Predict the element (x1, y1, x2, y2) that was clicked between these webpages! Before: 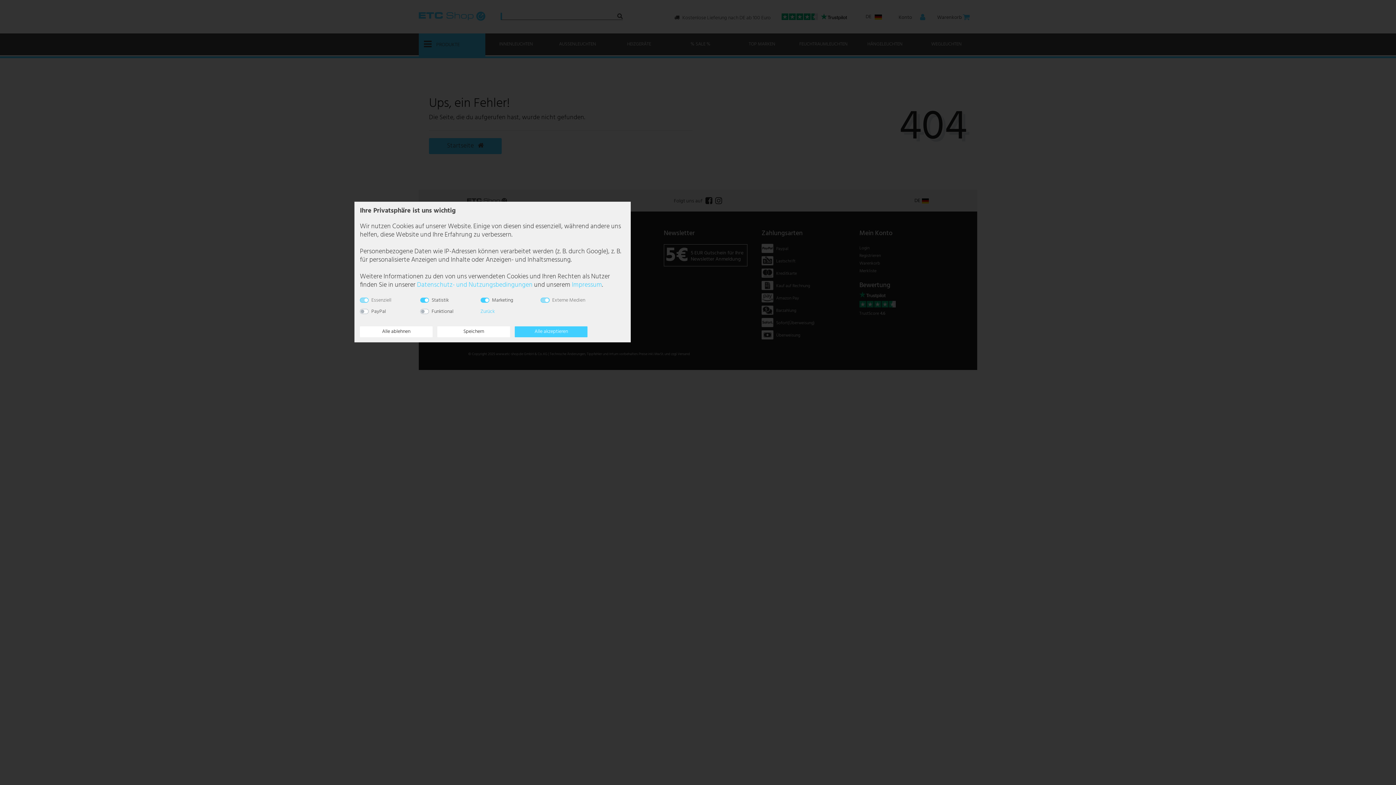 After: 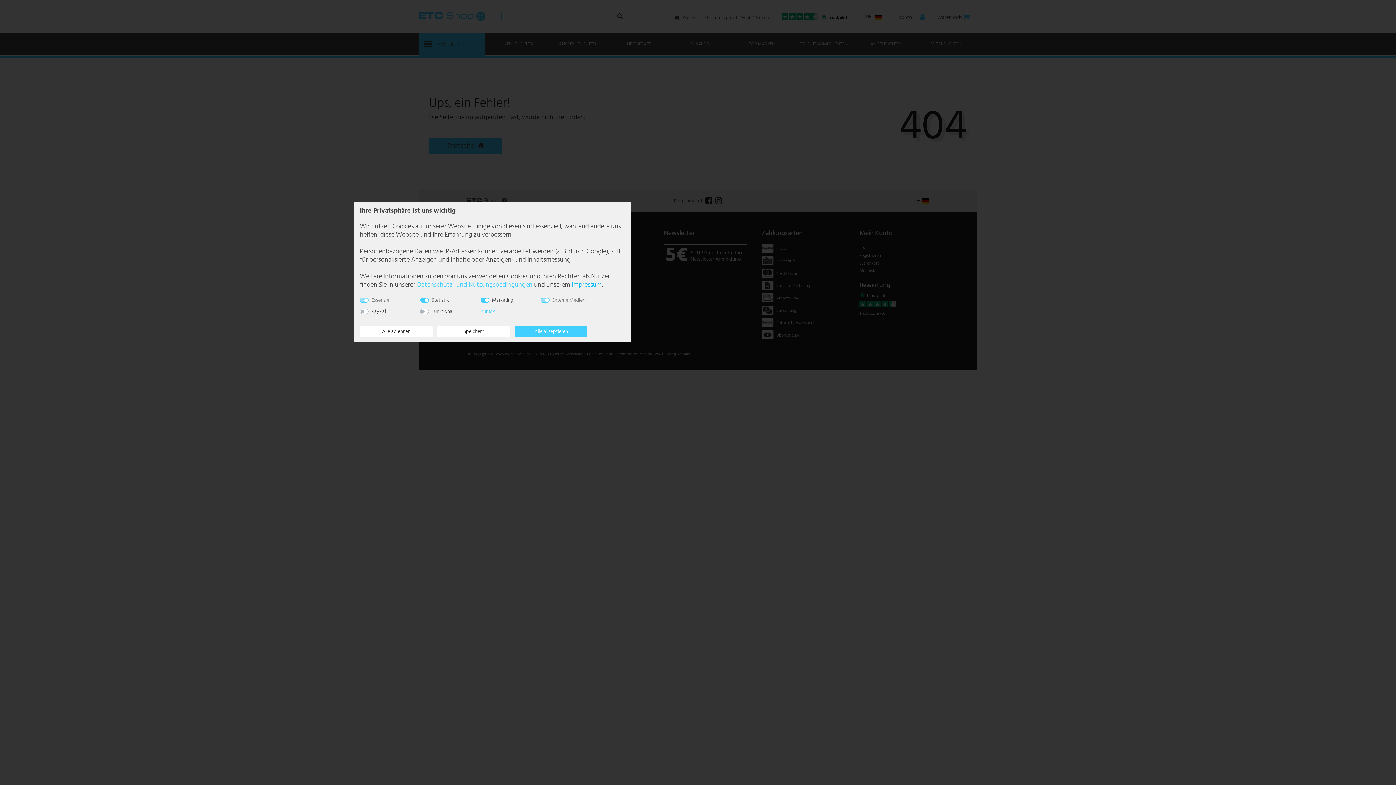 Action: bbox: (571, 279, 602, 290) label: Impressum